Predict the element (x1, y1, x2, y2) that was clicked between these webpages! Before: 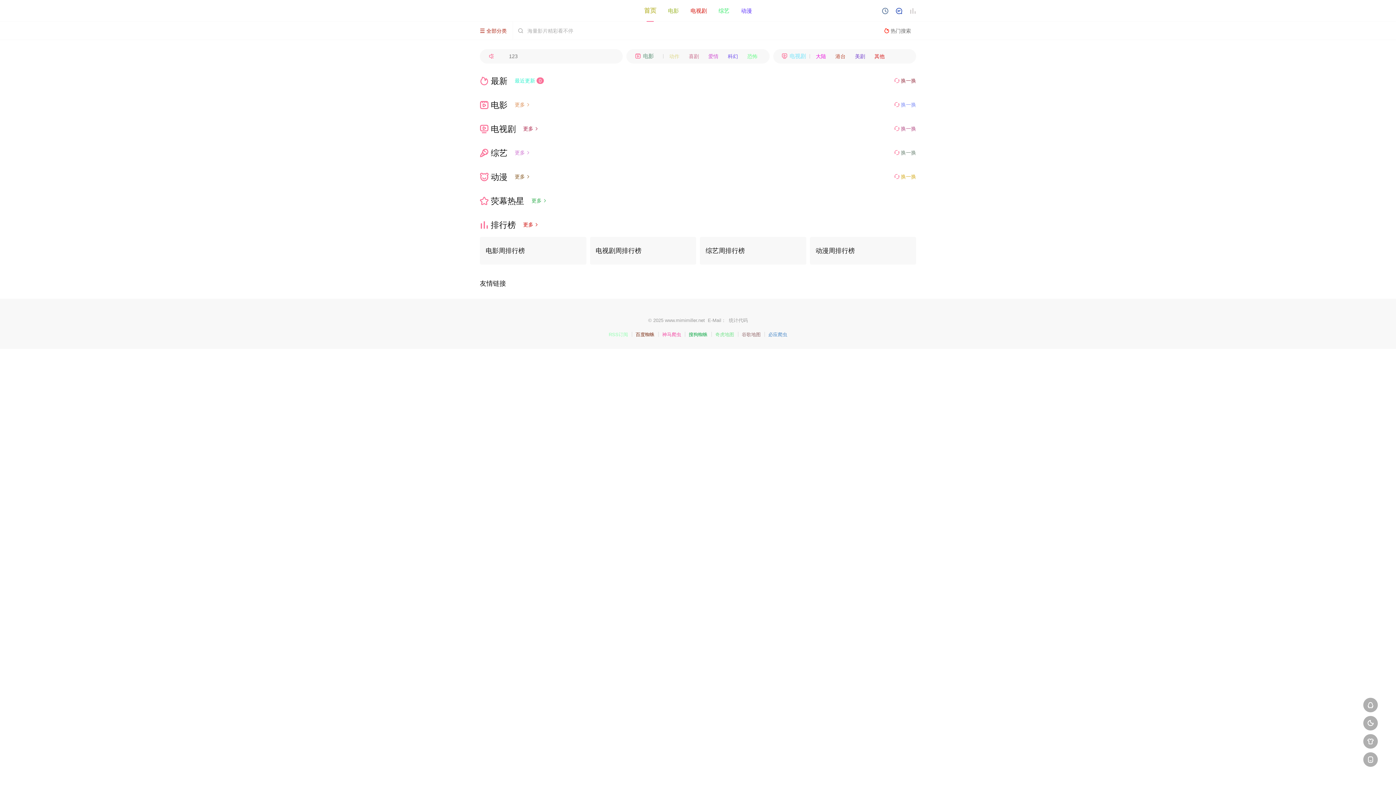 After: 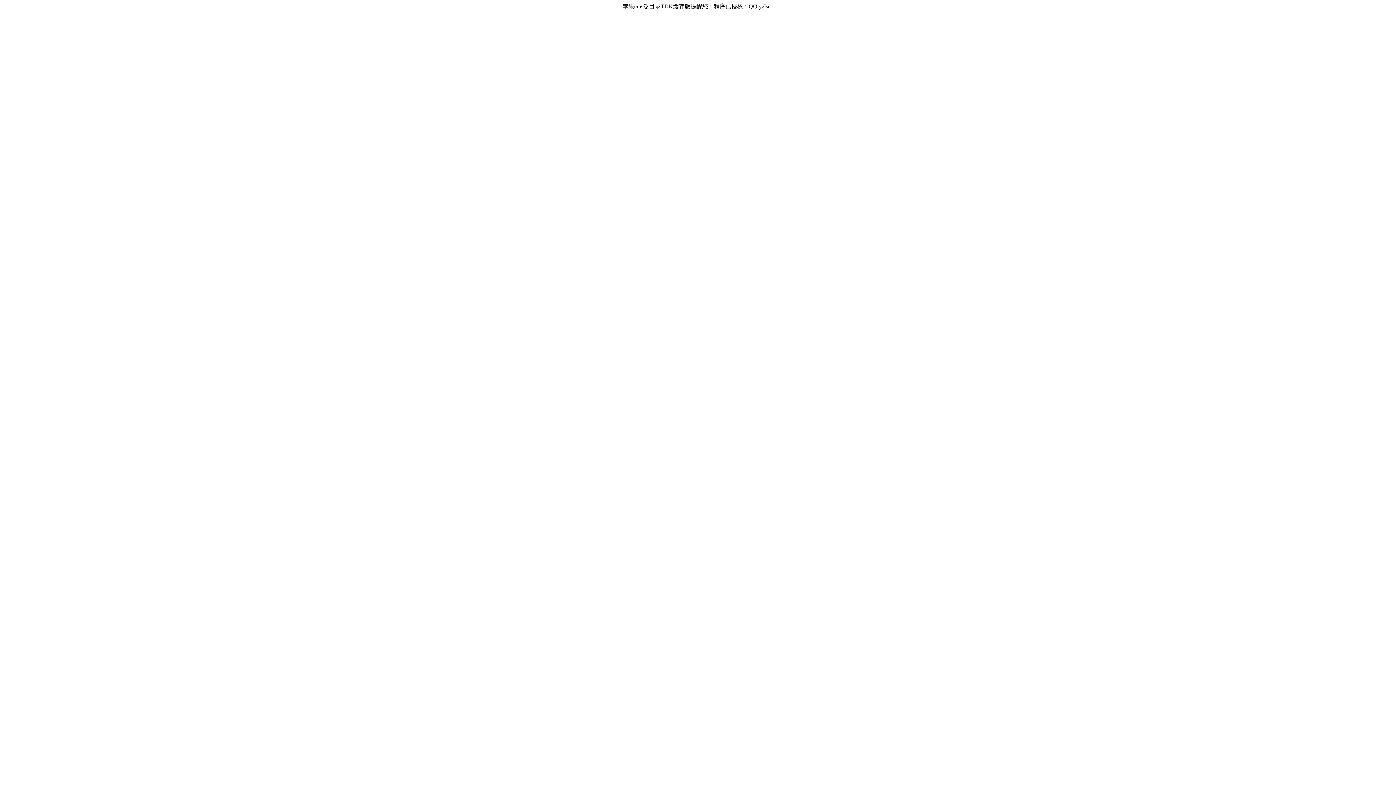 Action: bbox: (723, 49, 742, 63) label: 科幻